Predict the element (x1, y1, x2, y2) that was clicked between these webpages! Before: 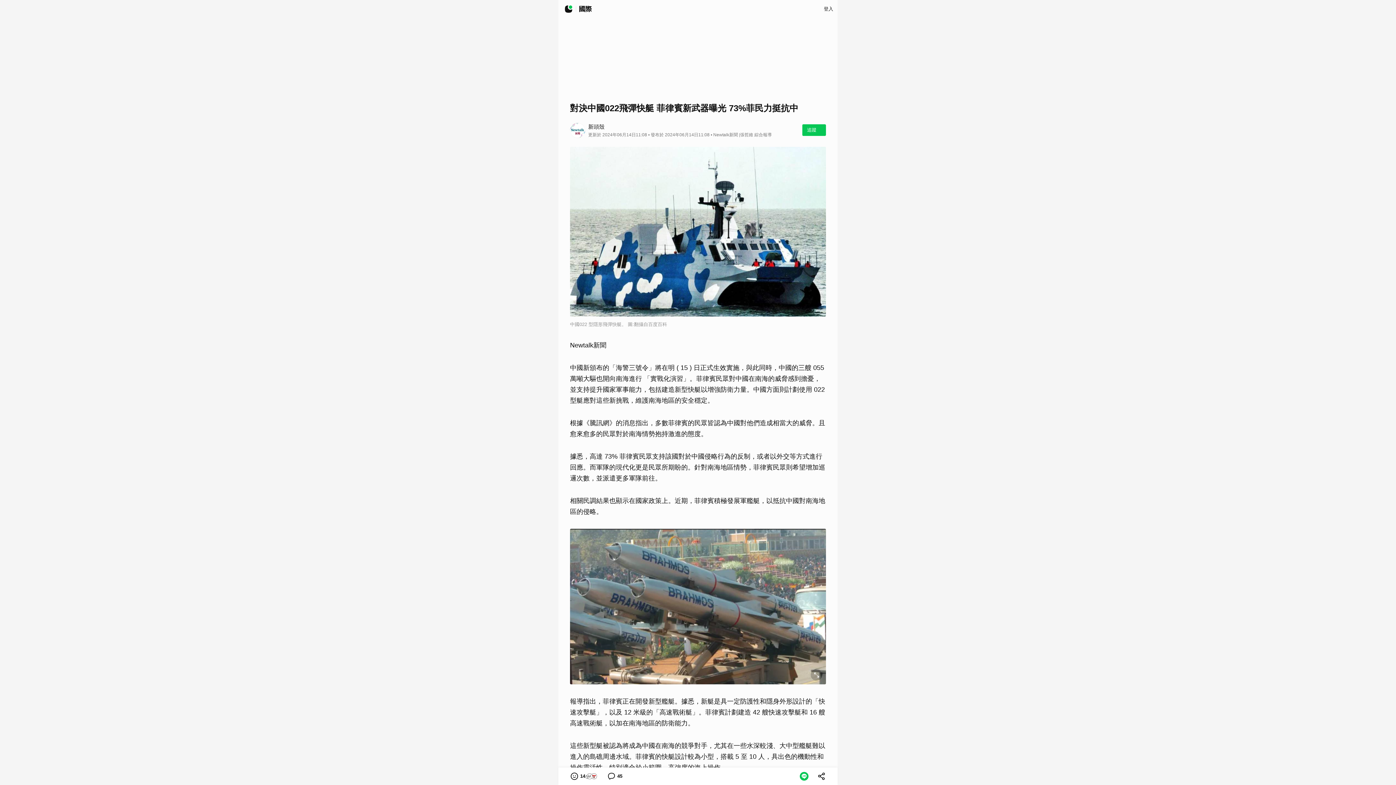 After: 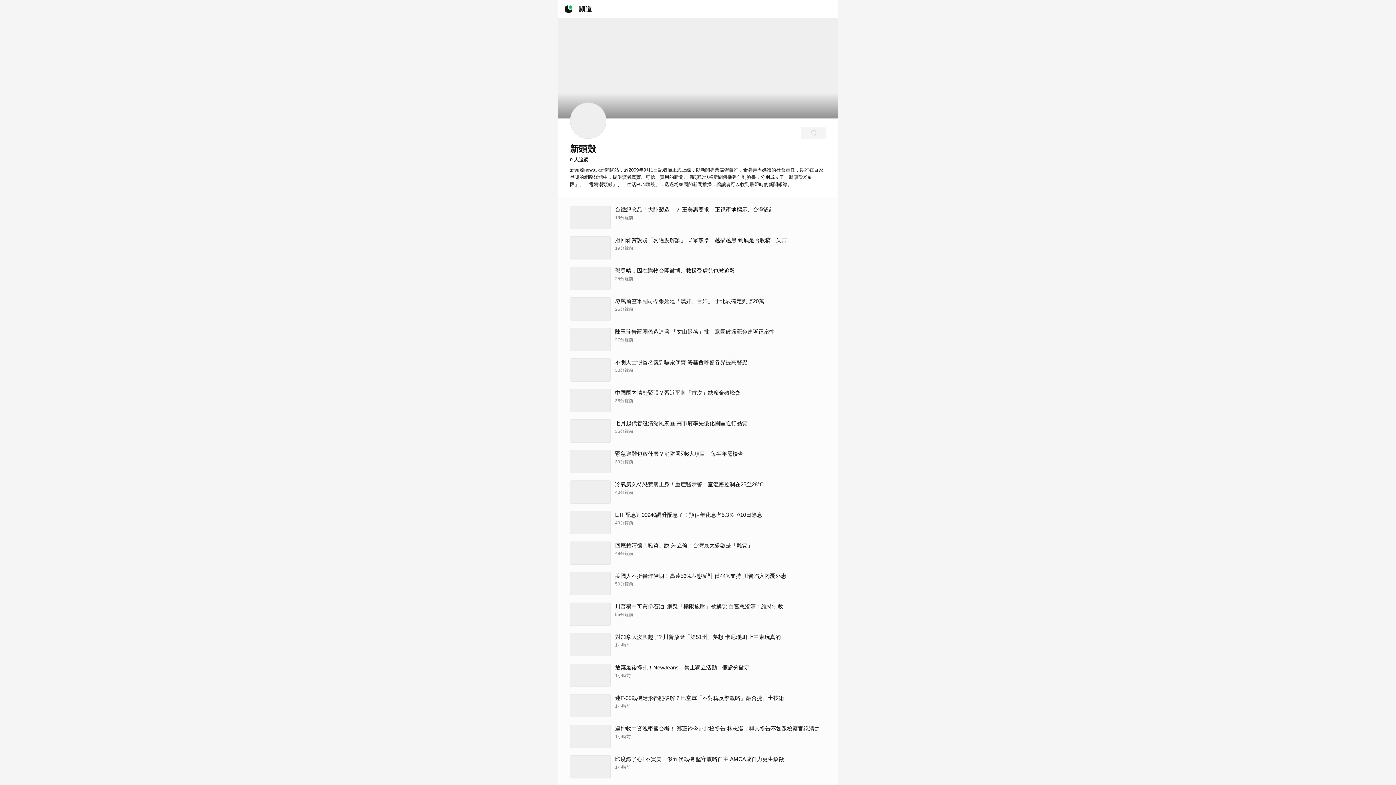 Action: bbox: (570, 122, 585, 138)